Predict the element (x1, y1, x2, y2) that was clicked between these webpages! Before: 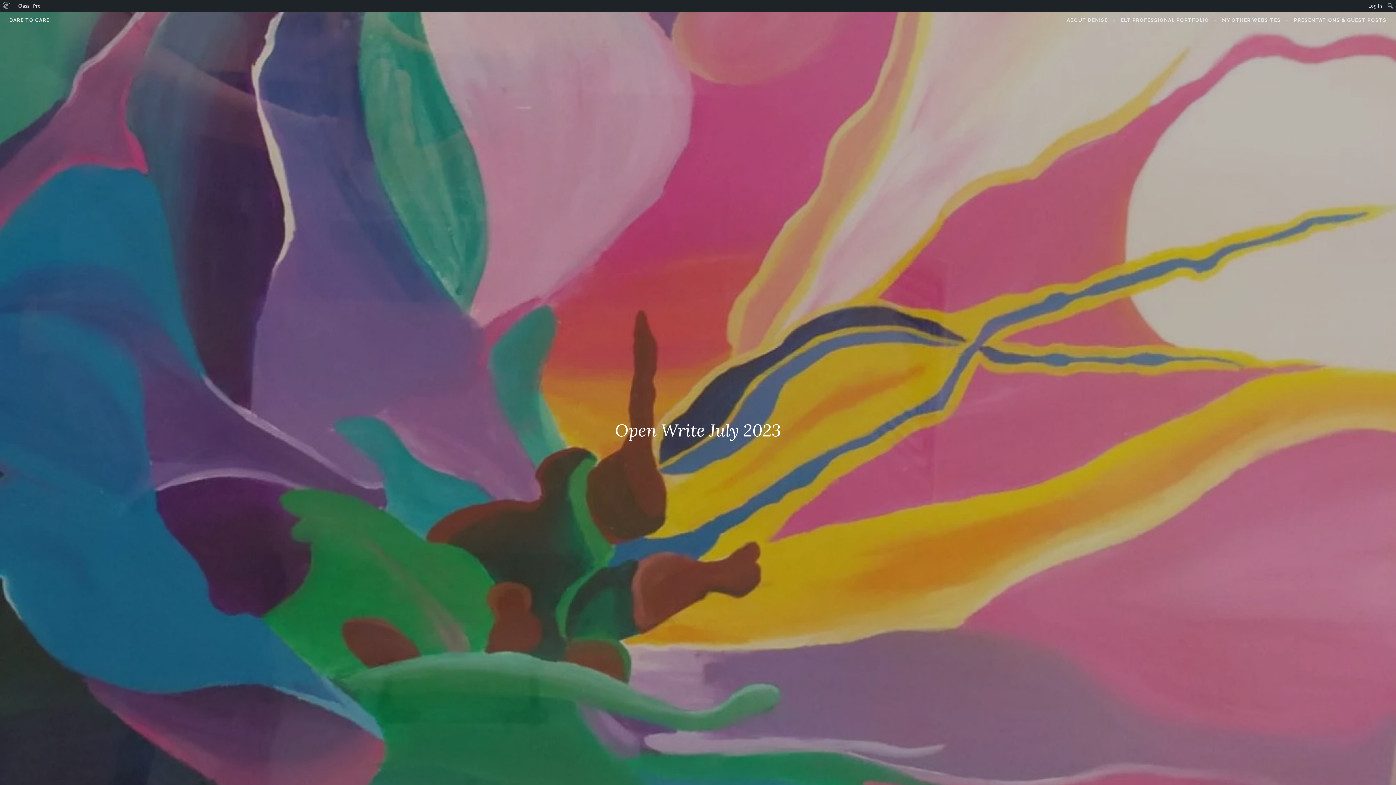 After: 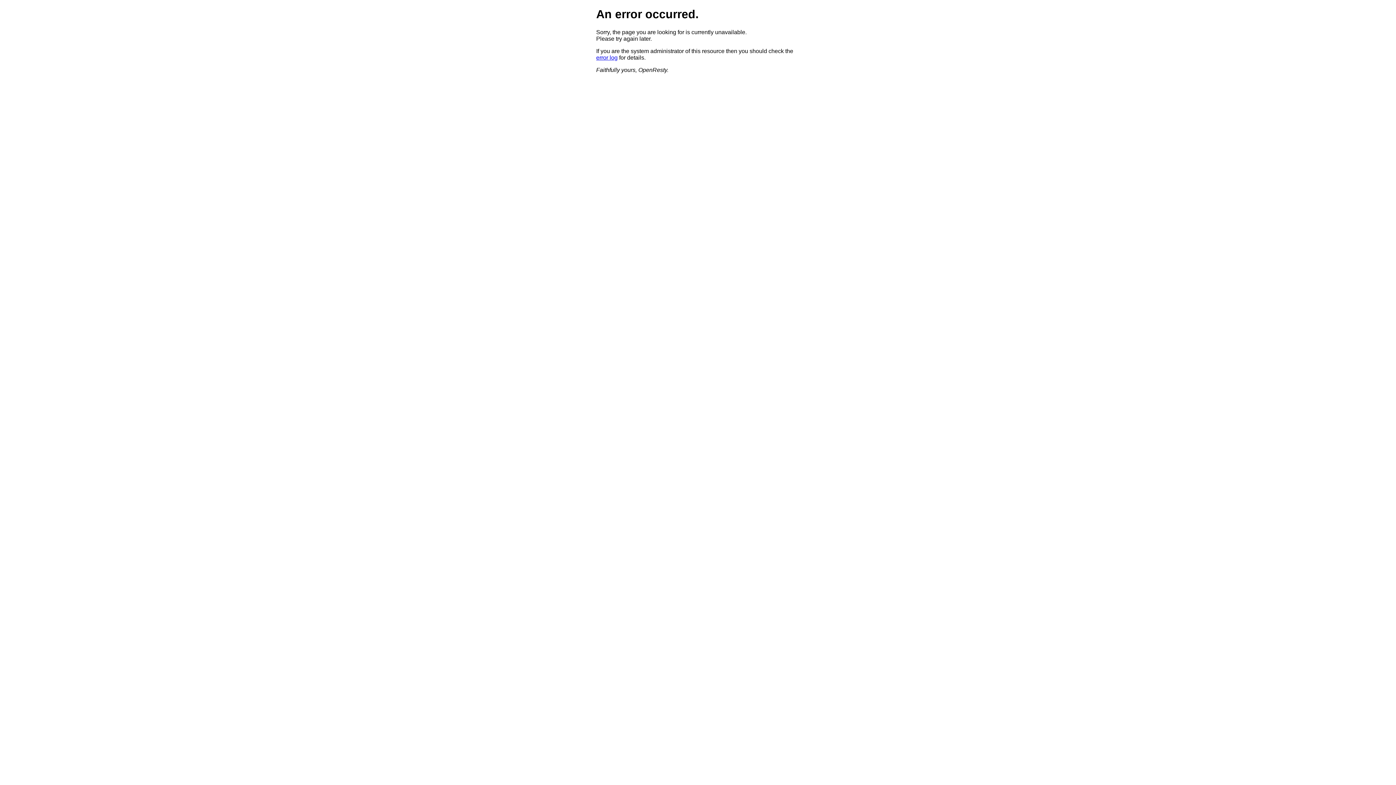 Action: bbox: (9, 17, 49, 22) label: DARE TO CARE